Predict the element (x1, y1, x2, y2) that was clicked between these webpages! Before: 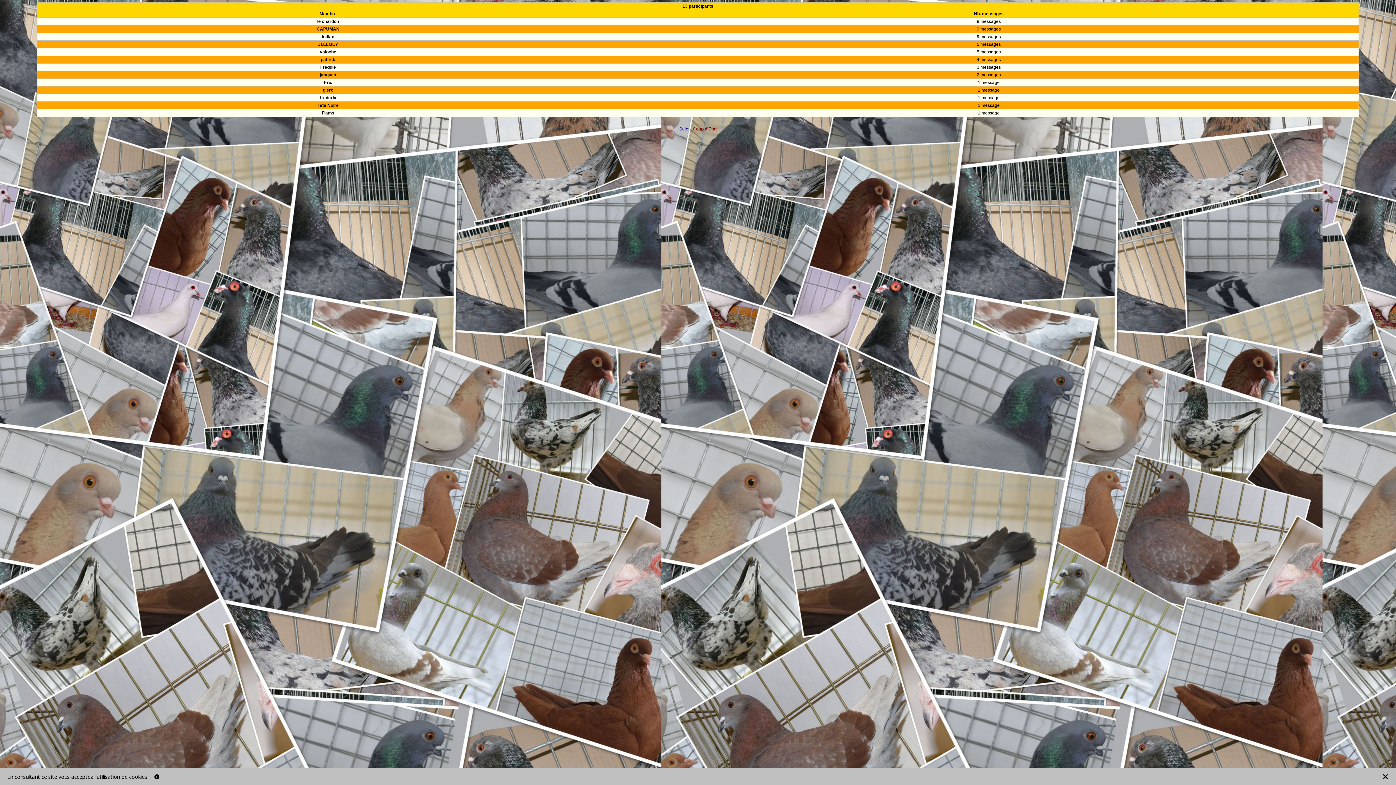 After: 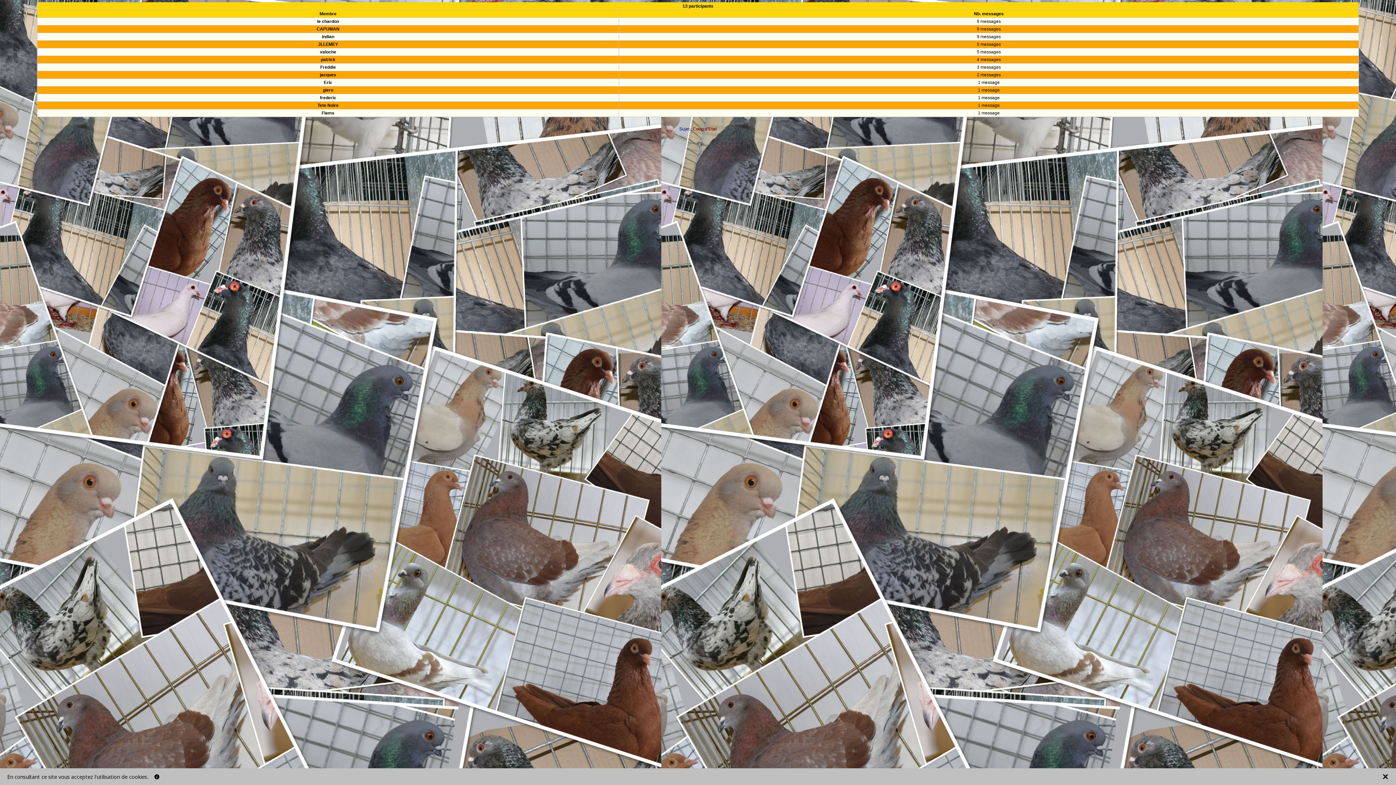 Action: bbox: (154, 774, 159, 779)